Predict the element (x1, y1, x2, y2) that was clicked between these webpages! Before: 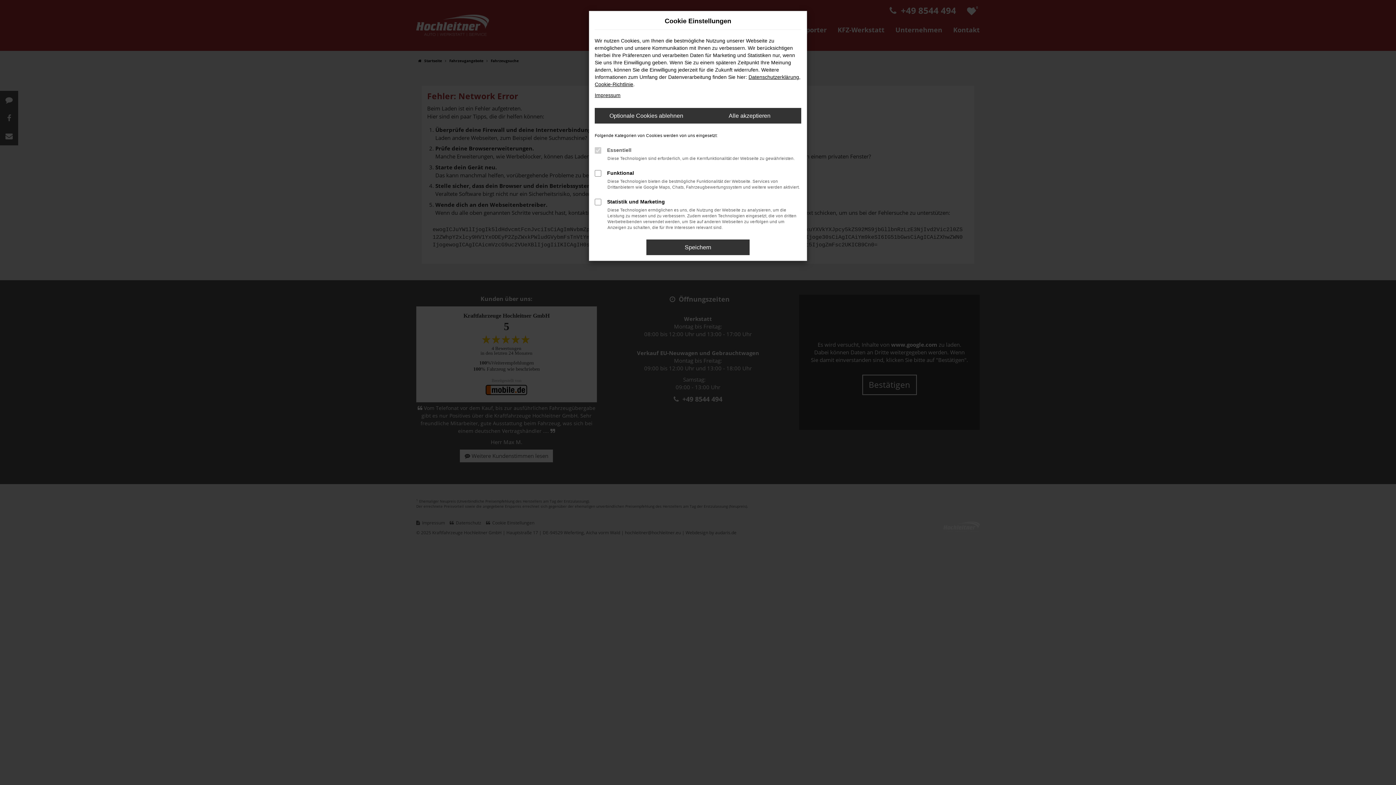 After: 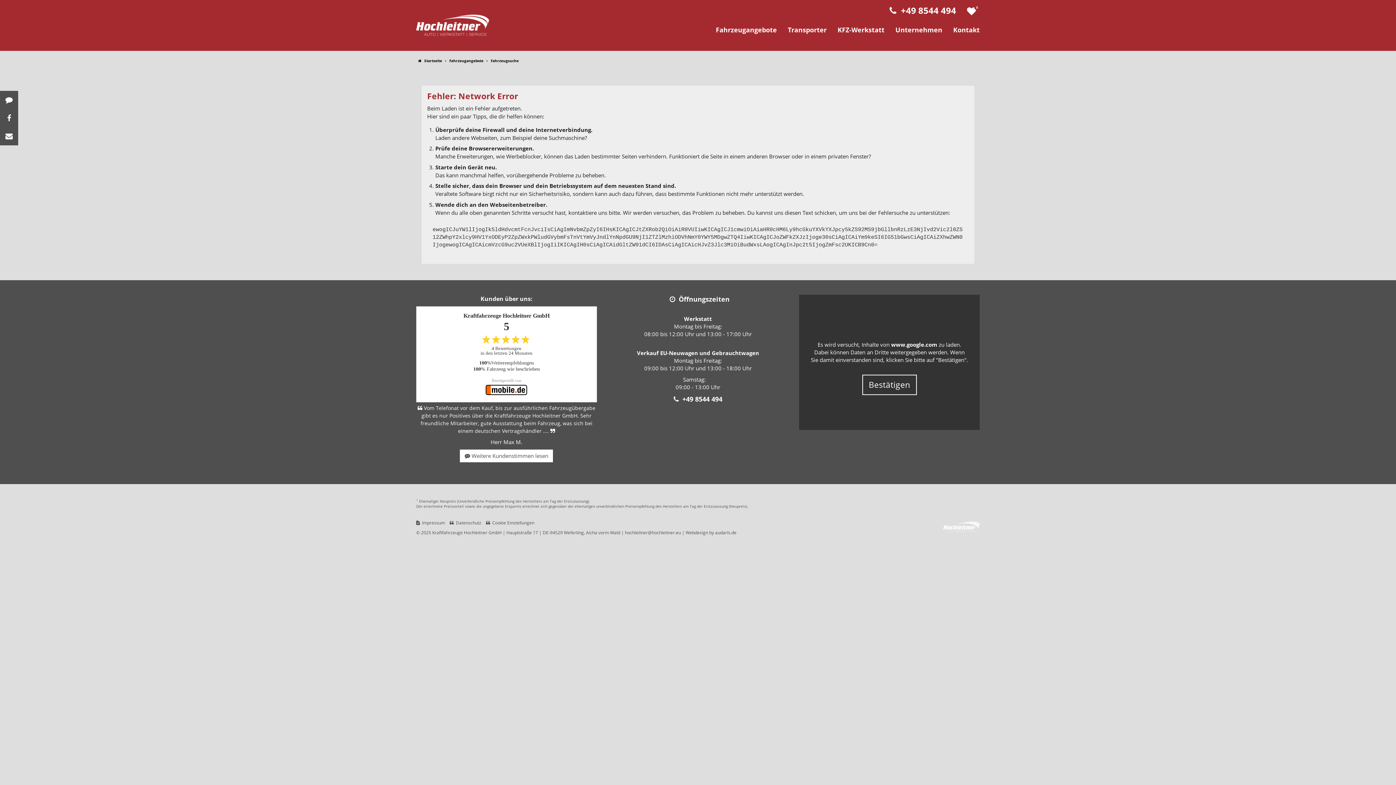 Action: bbox: (646, 239, 749, 255) label: Speichern